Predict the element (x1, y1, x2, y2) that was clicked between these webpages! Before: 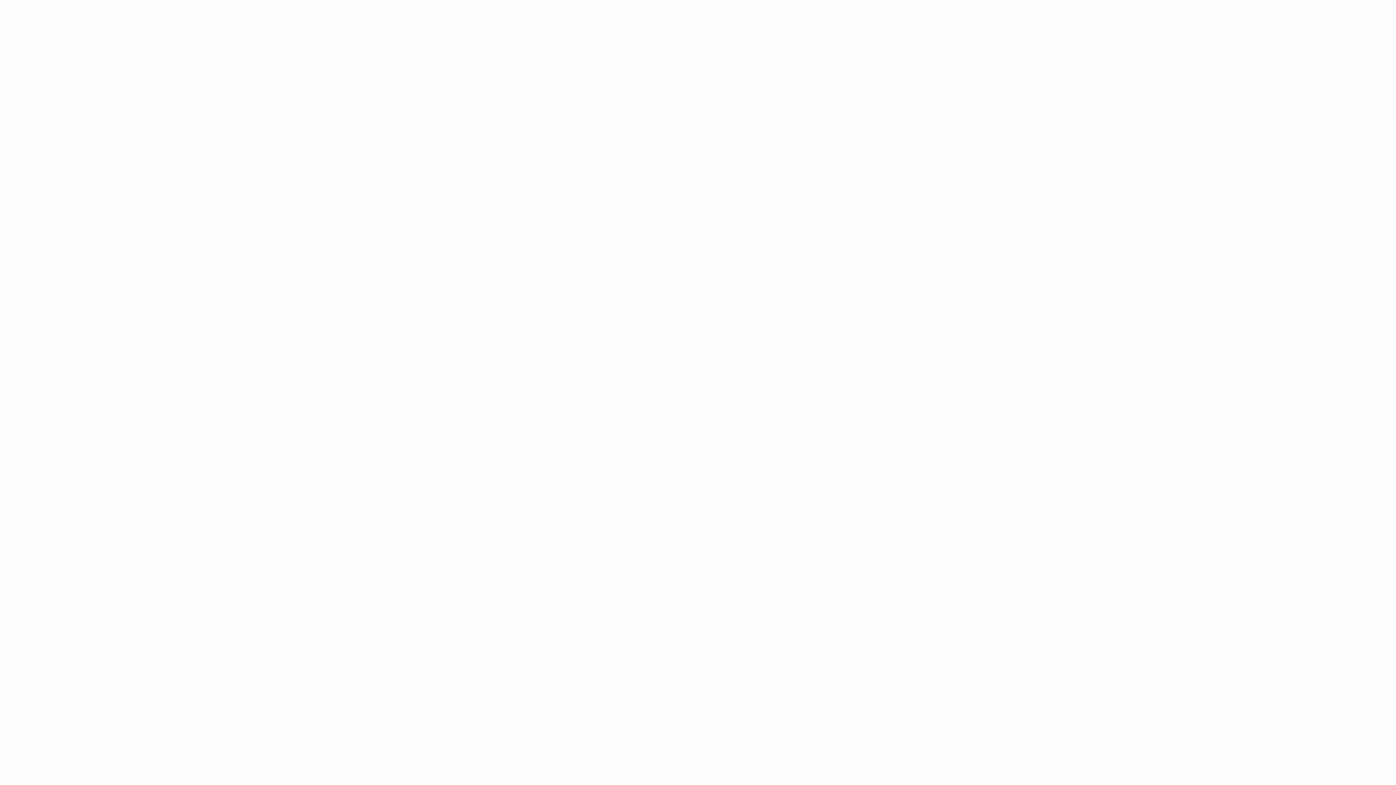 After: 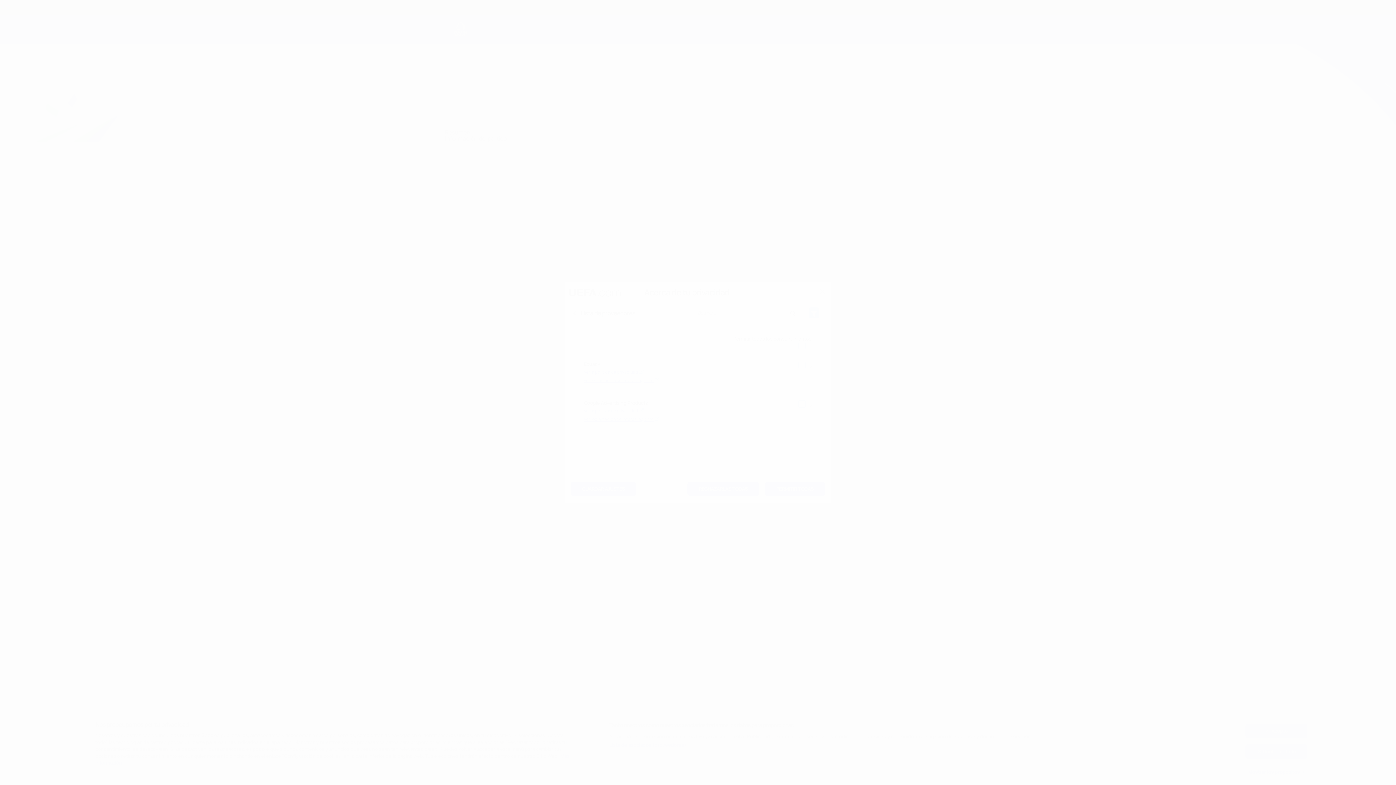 Action: label: Lista de asociados (proveedores) bbox: (609, 742, 686, 749)